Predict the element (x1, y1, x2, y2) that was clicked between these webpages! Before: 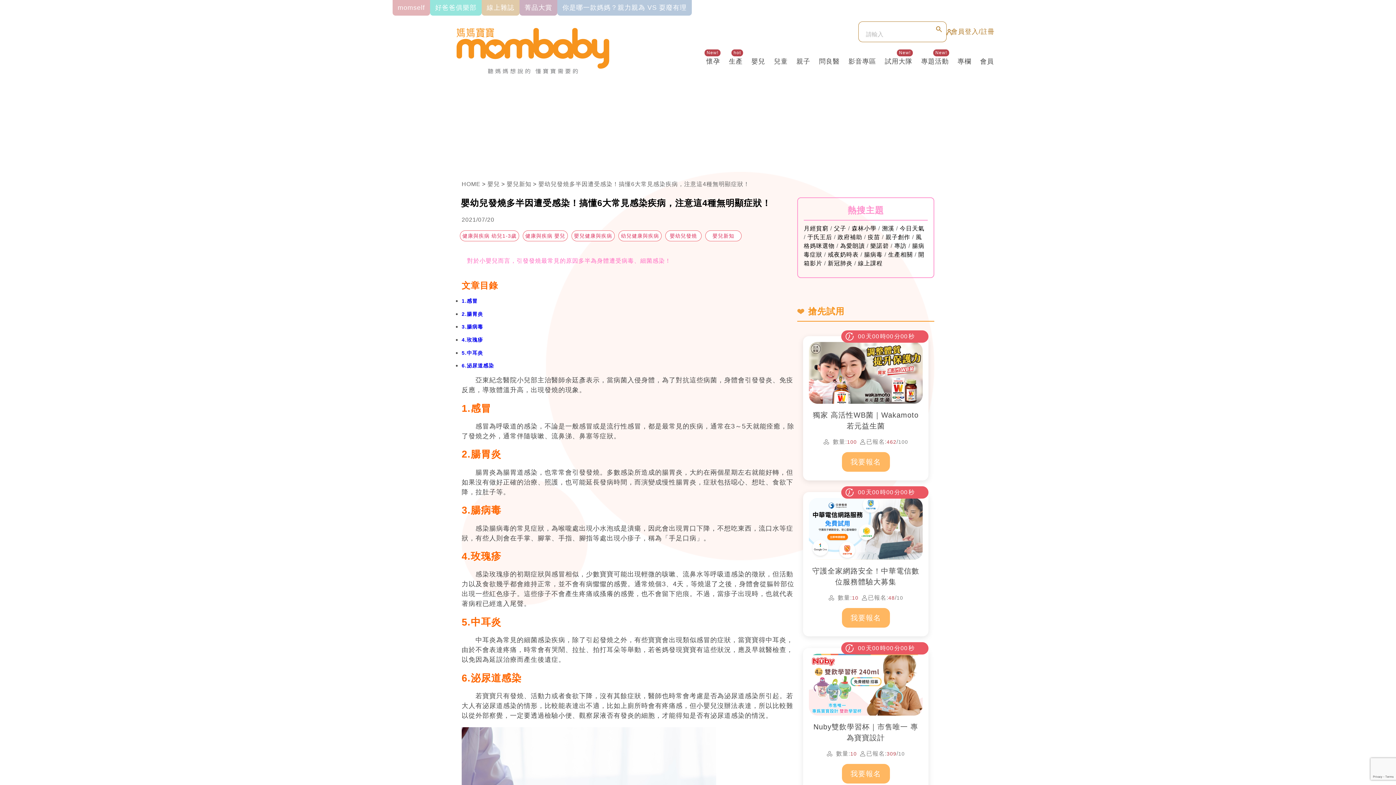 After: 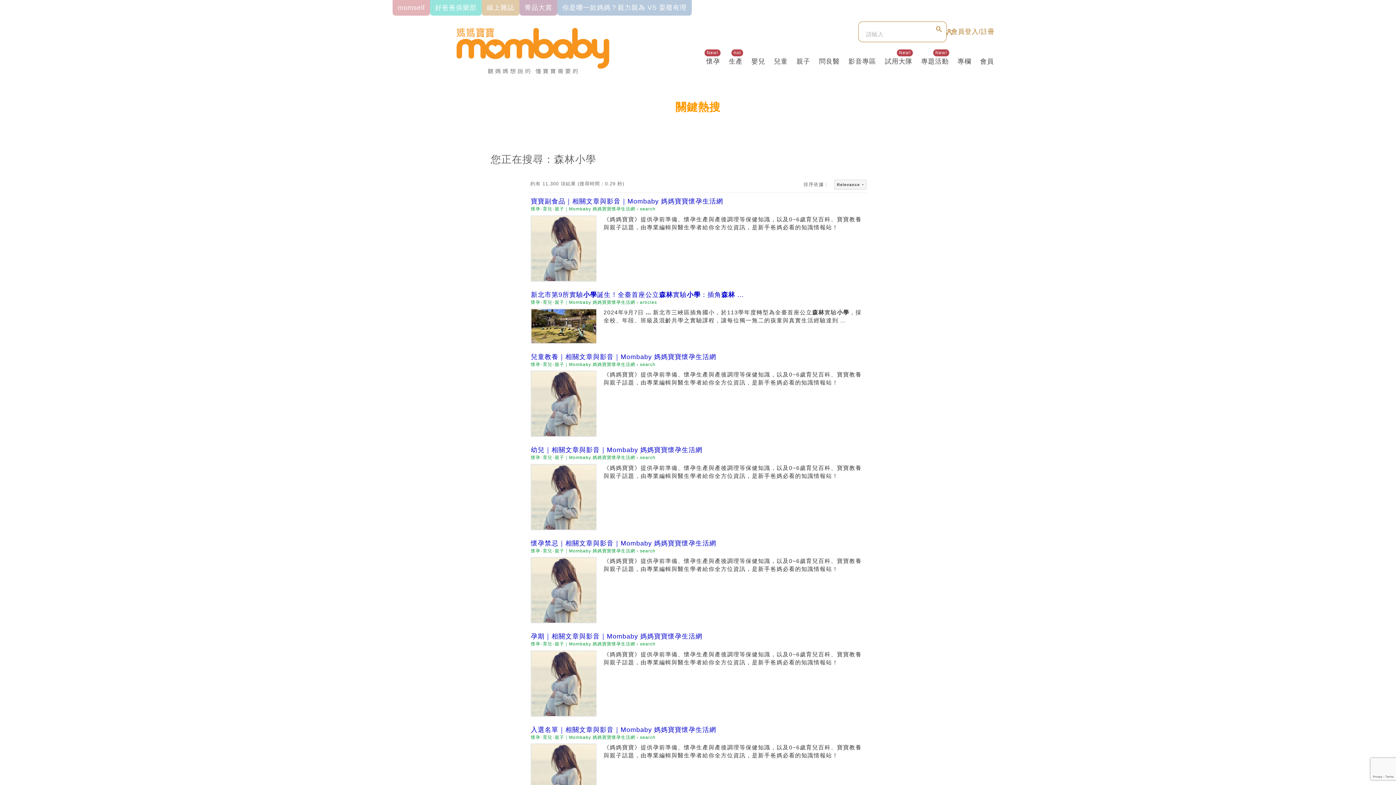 Action: label: 森林小學 bbox: (852, 225, 876, 231)